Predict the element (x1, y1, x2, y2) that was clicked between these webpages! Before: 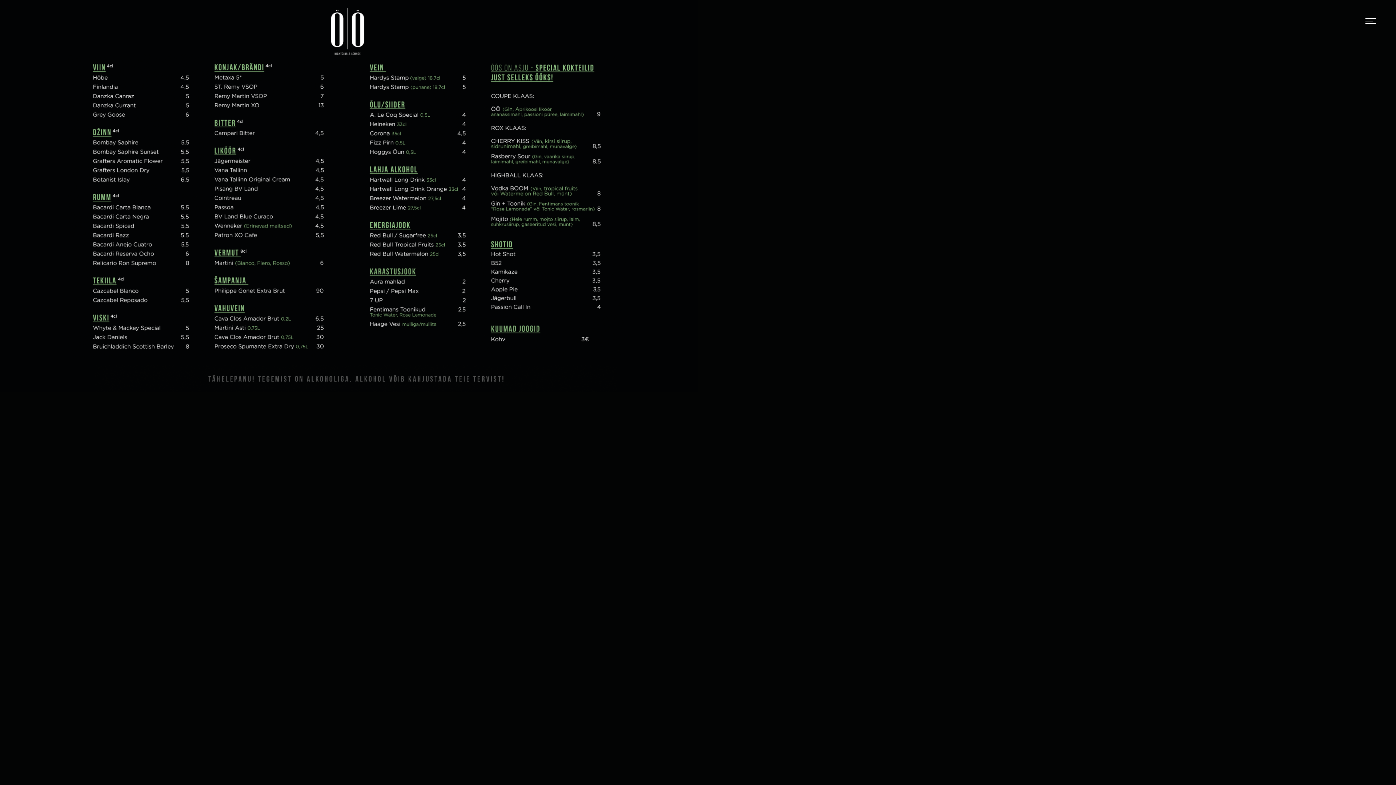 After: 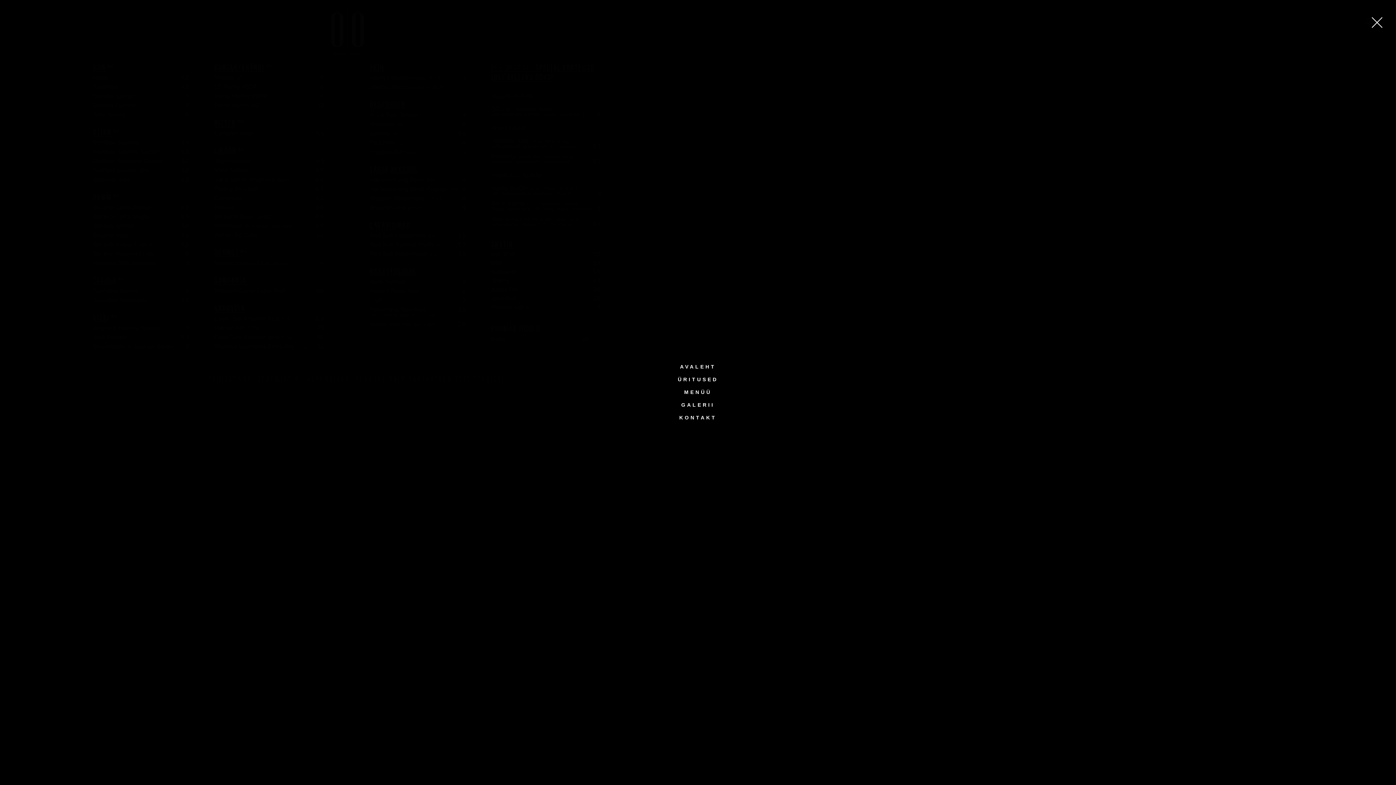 Action: bbox: (1365, 14, 1381, 30)